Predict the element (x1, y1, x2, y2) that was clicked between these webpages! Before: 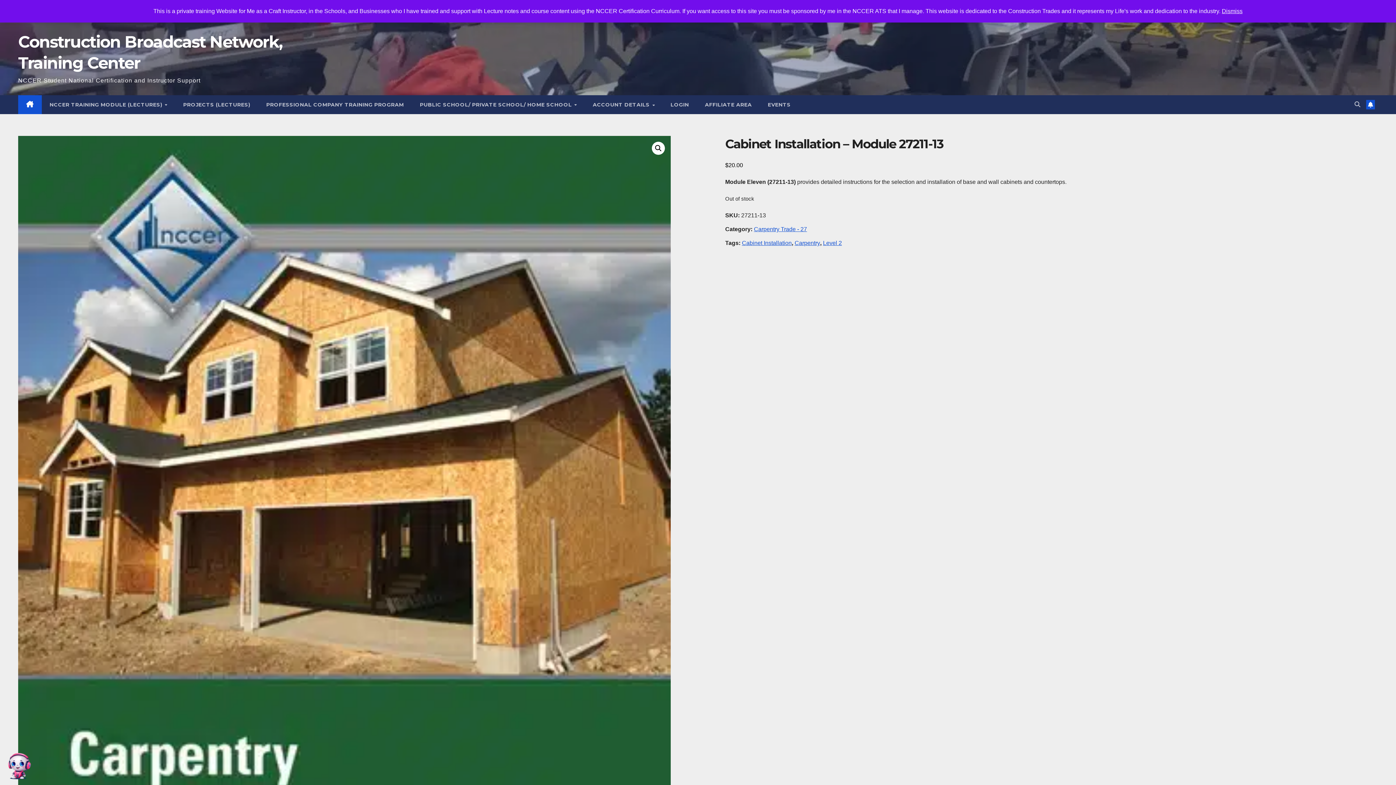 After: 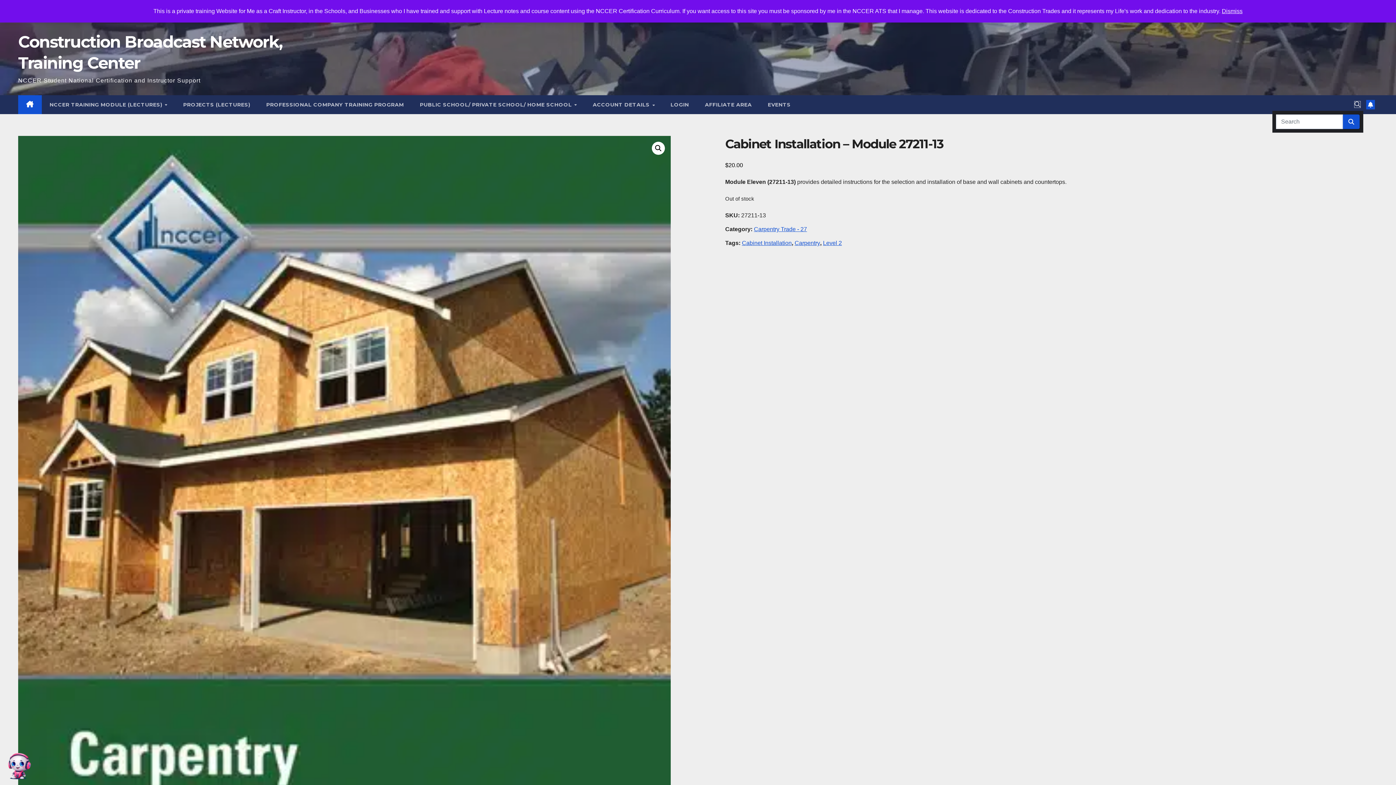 Action: bbox: (1354, 101, 1360, 107)